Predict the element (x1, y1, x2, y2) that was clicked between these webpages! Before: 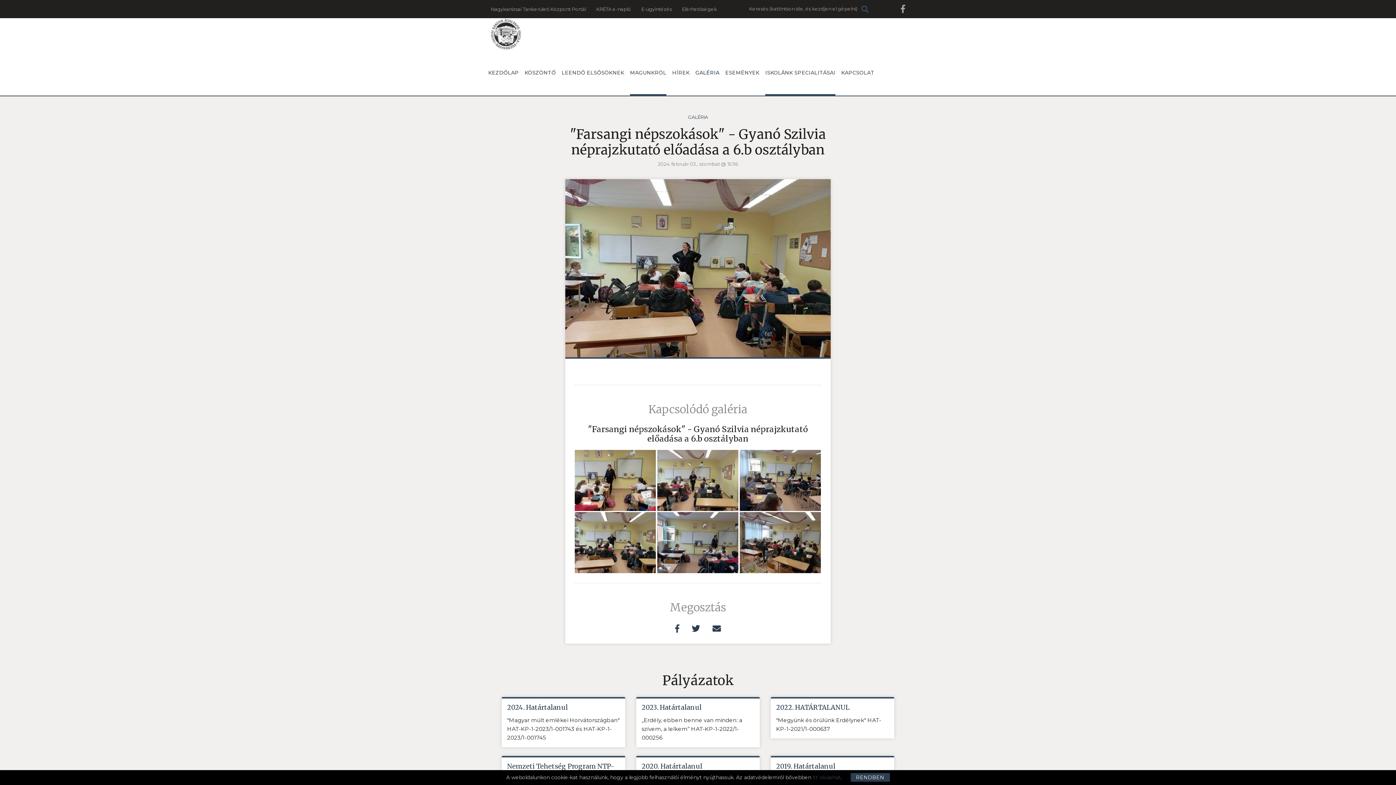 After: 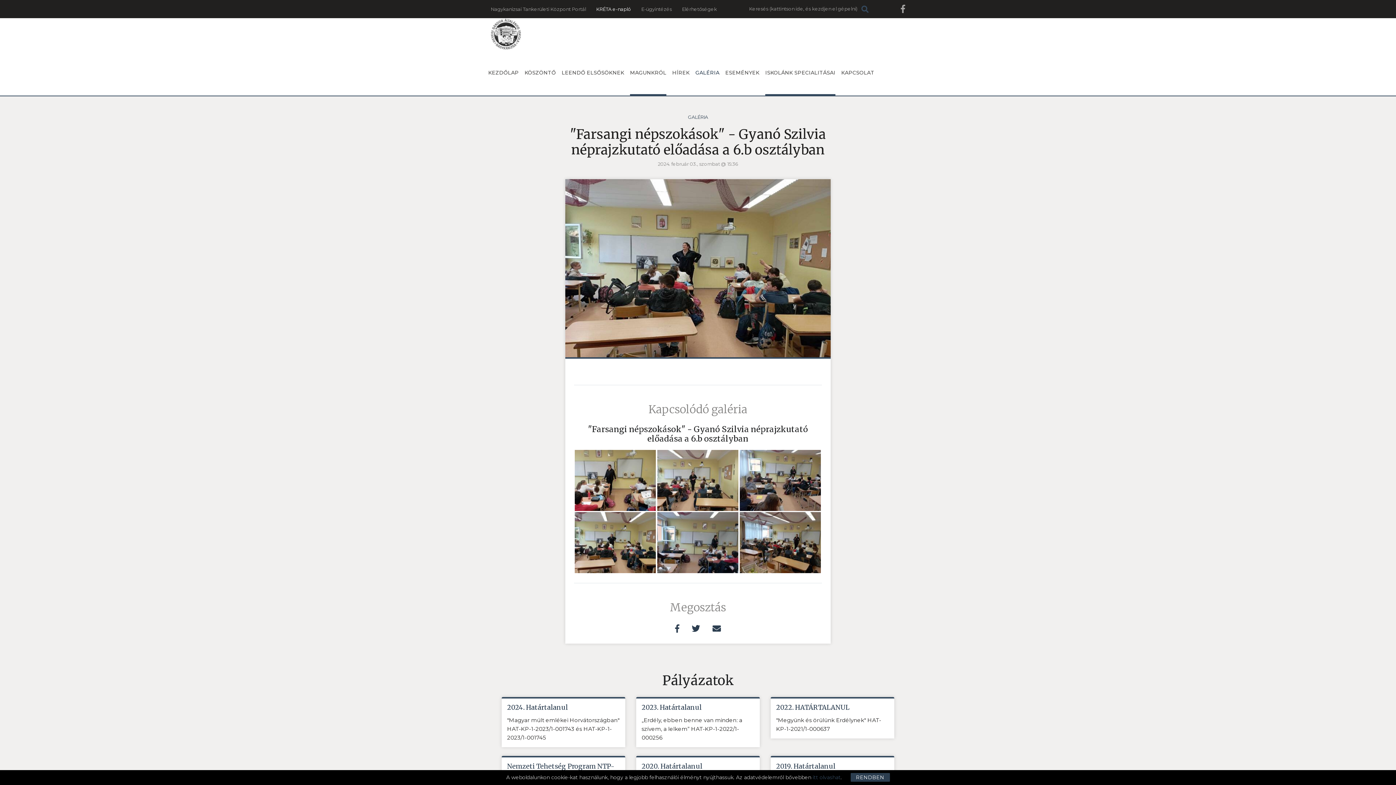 Action: bbox: (596, 6, 631, 11) label: KRÉTA e-napló